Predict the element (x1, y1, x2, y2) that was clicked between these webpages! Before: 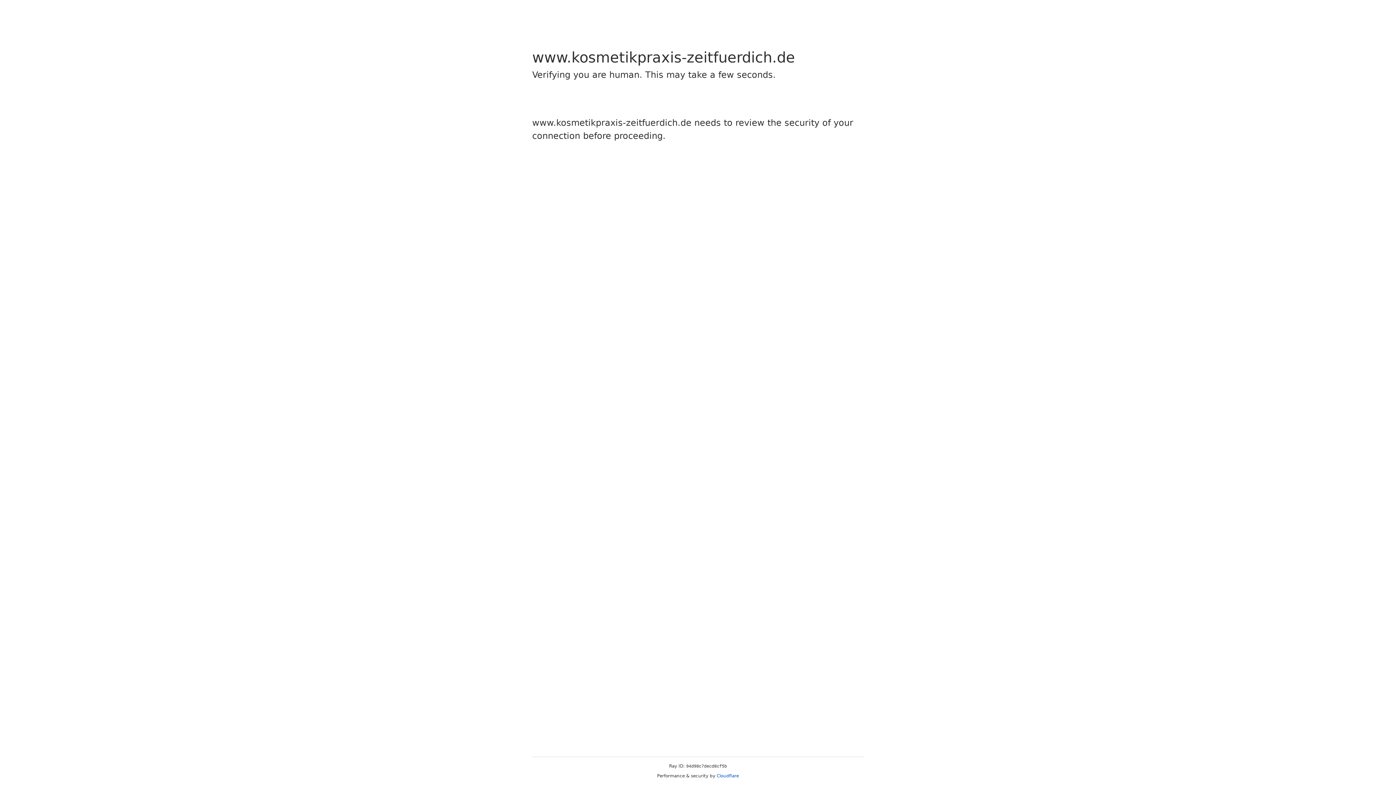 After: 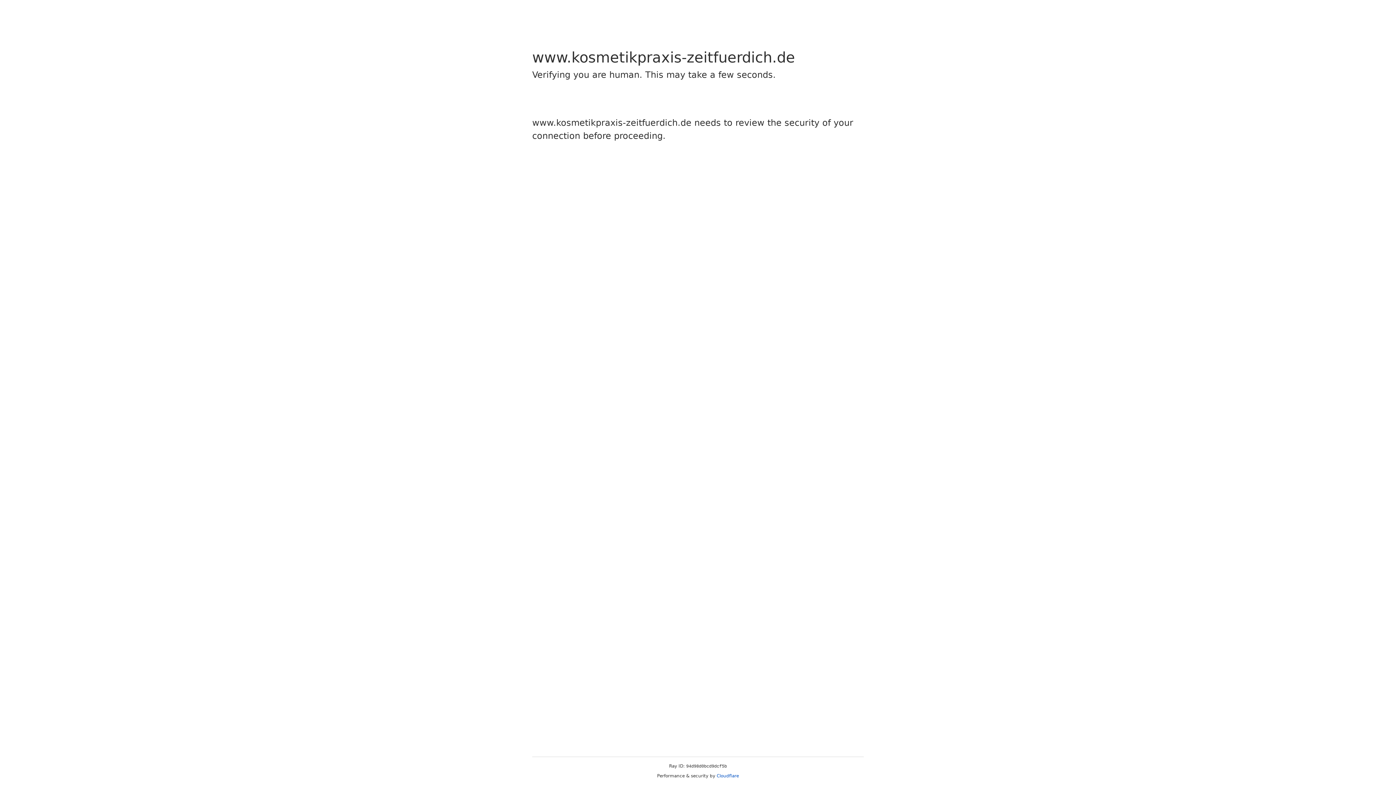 Action: bbox: (716, 773, 739, 778) label: Cloudflare